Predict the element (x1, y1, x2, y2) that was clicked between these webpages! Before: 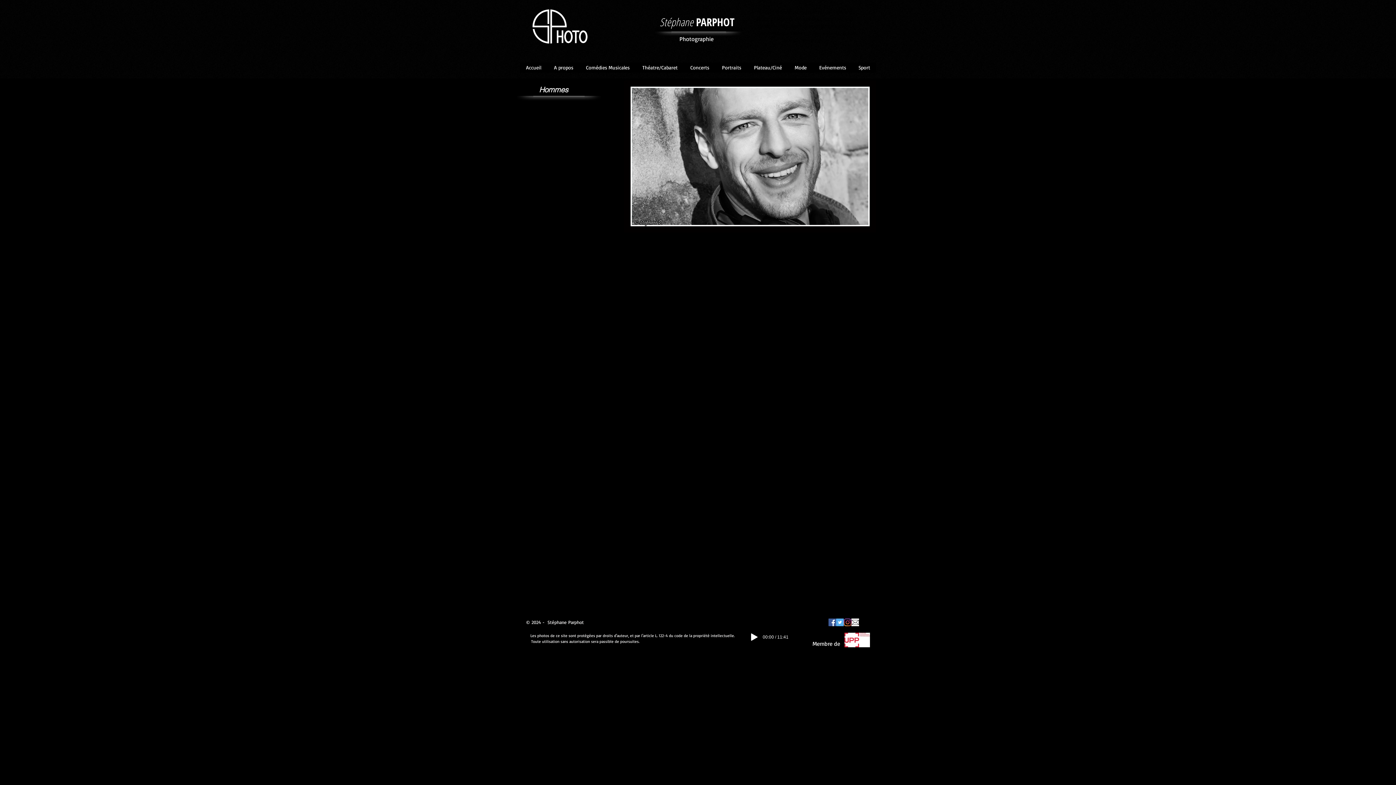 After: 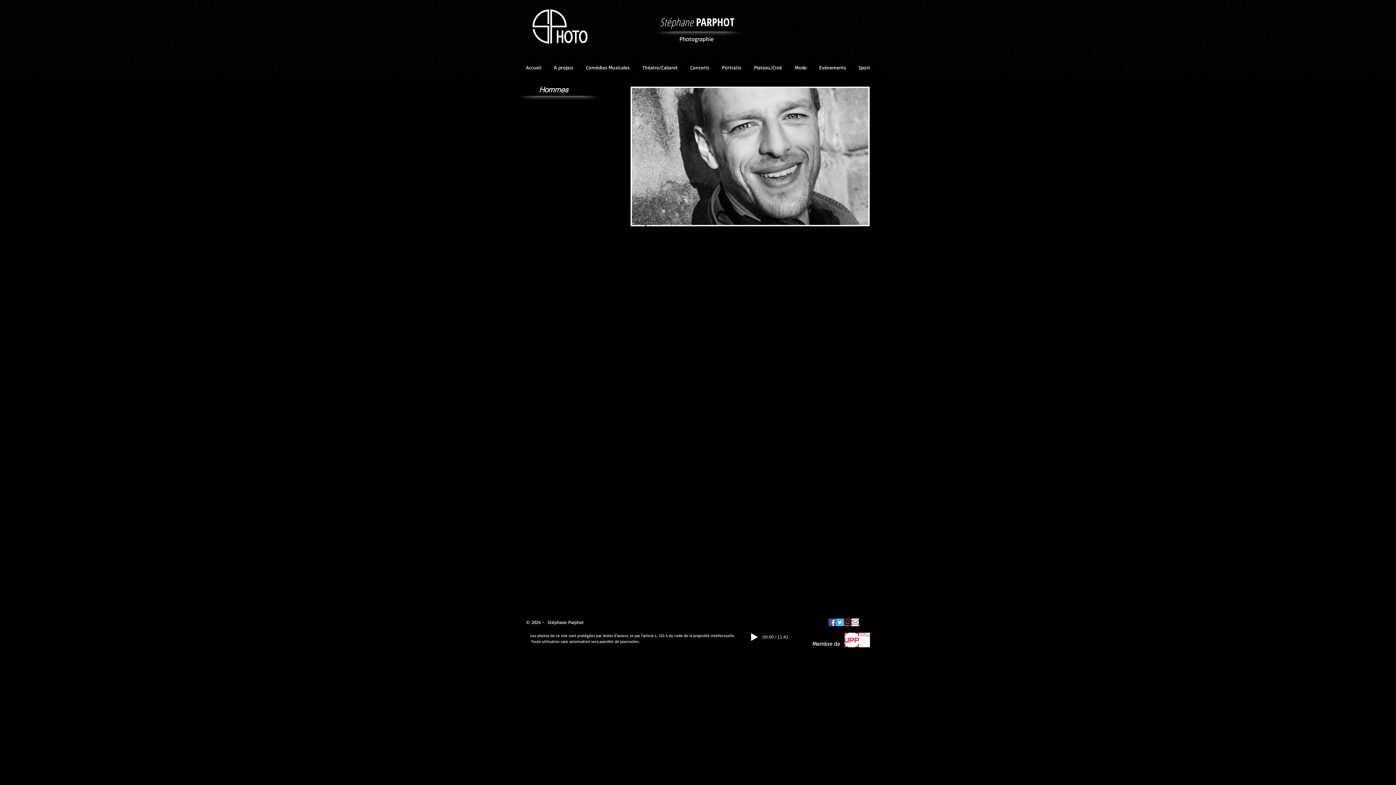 Action: bbox: (700, 360, 785, 476)